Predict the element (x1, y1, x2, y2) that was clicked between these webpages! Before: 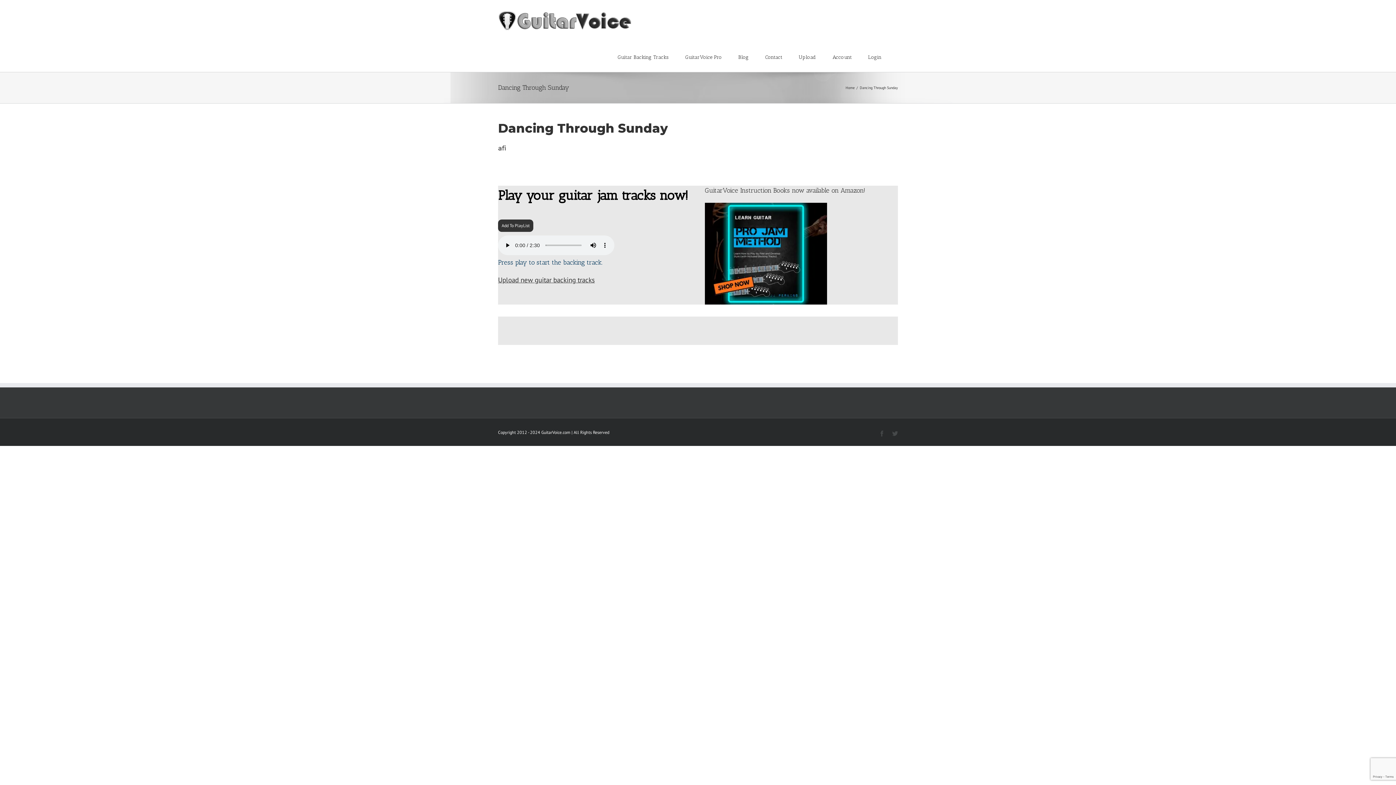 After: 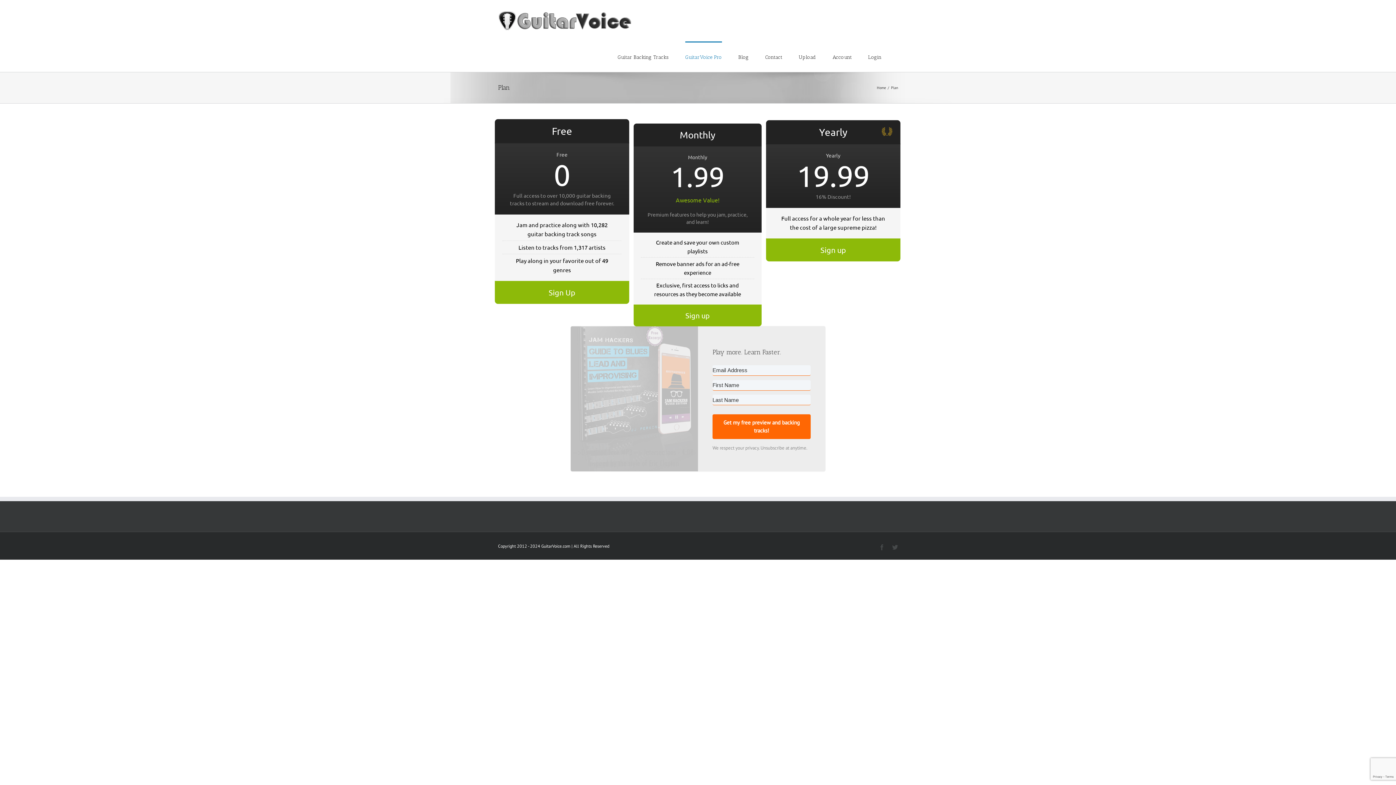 Action: bbox: (685, 41, 722, 72) label: GuitarVoice Pro